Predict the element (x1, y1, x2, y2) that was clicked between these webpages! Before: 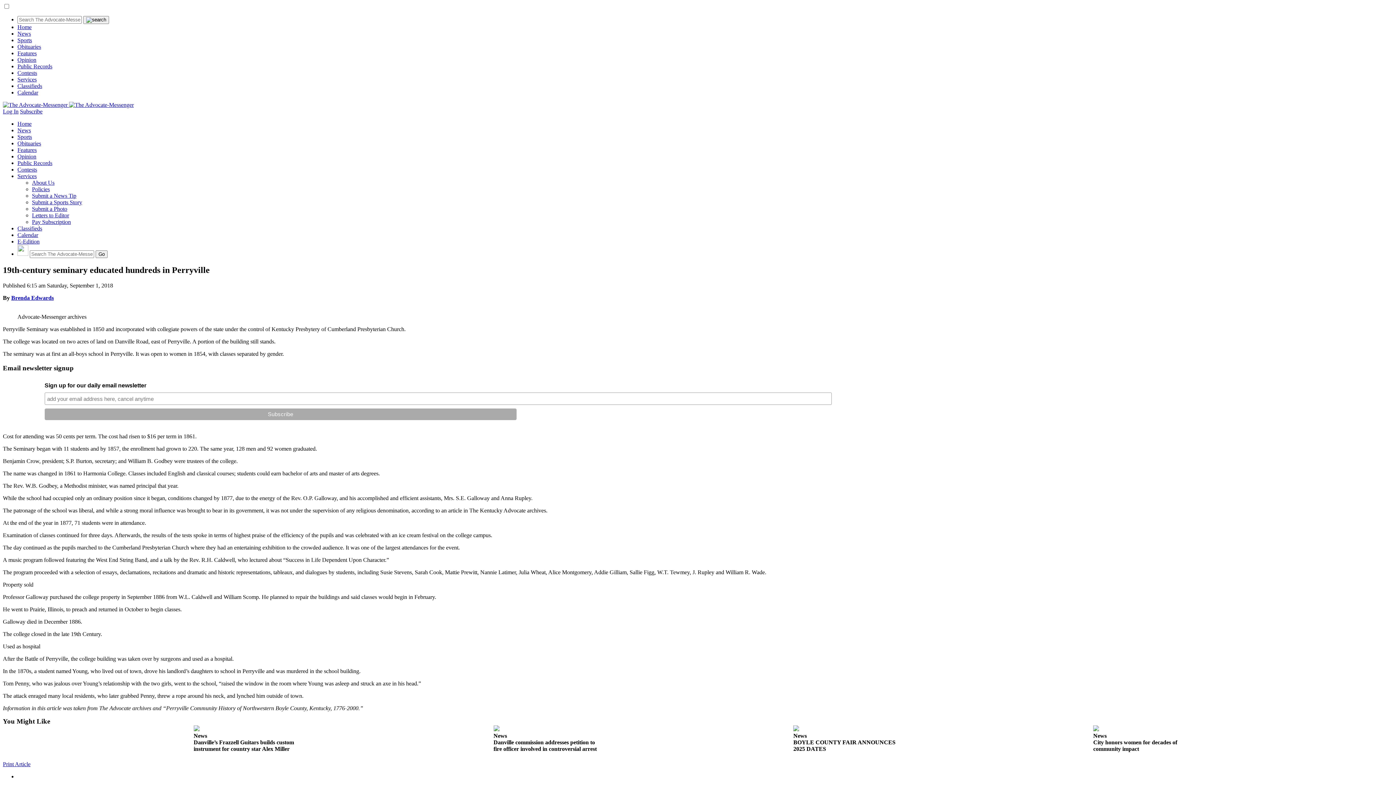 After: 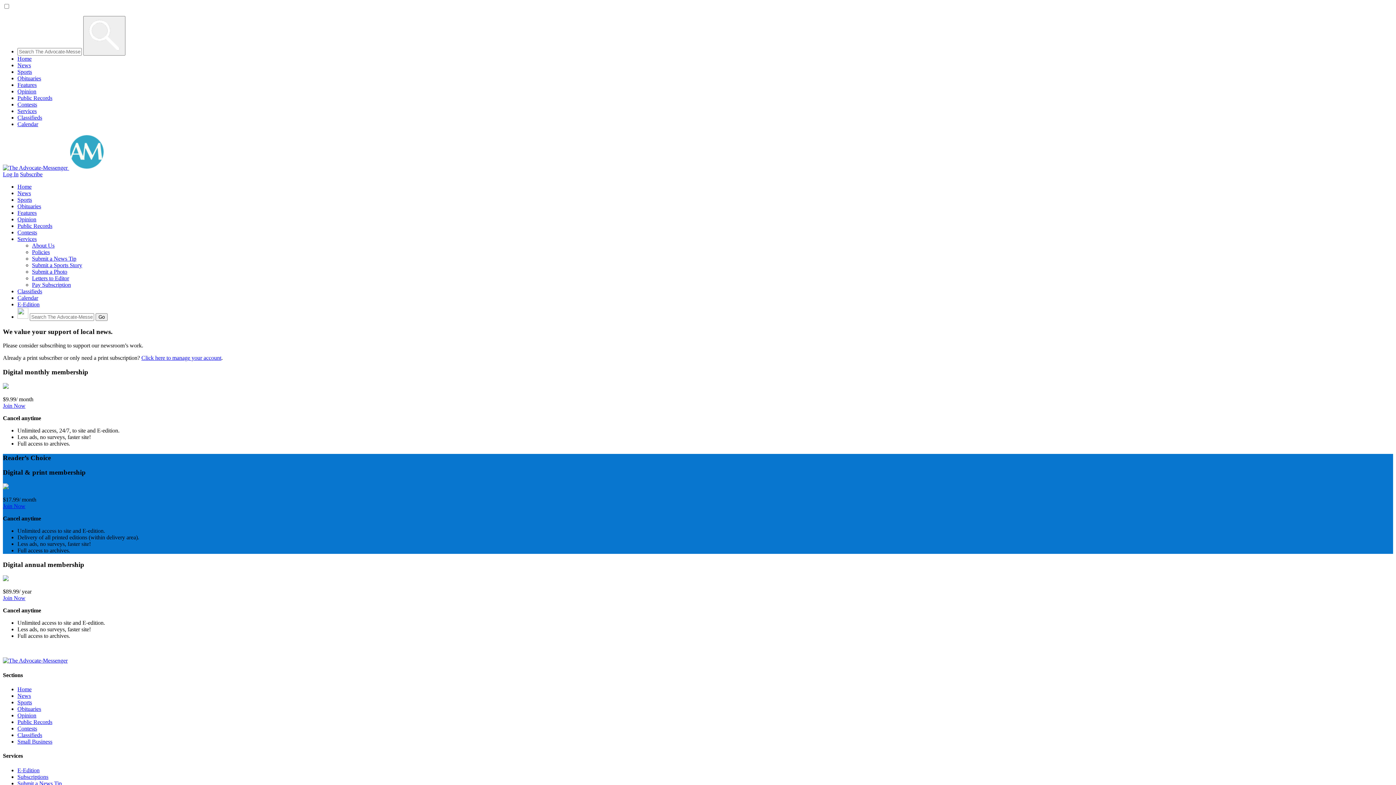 Action: bbox: (20, 108, 42, 114) label: Subscribe